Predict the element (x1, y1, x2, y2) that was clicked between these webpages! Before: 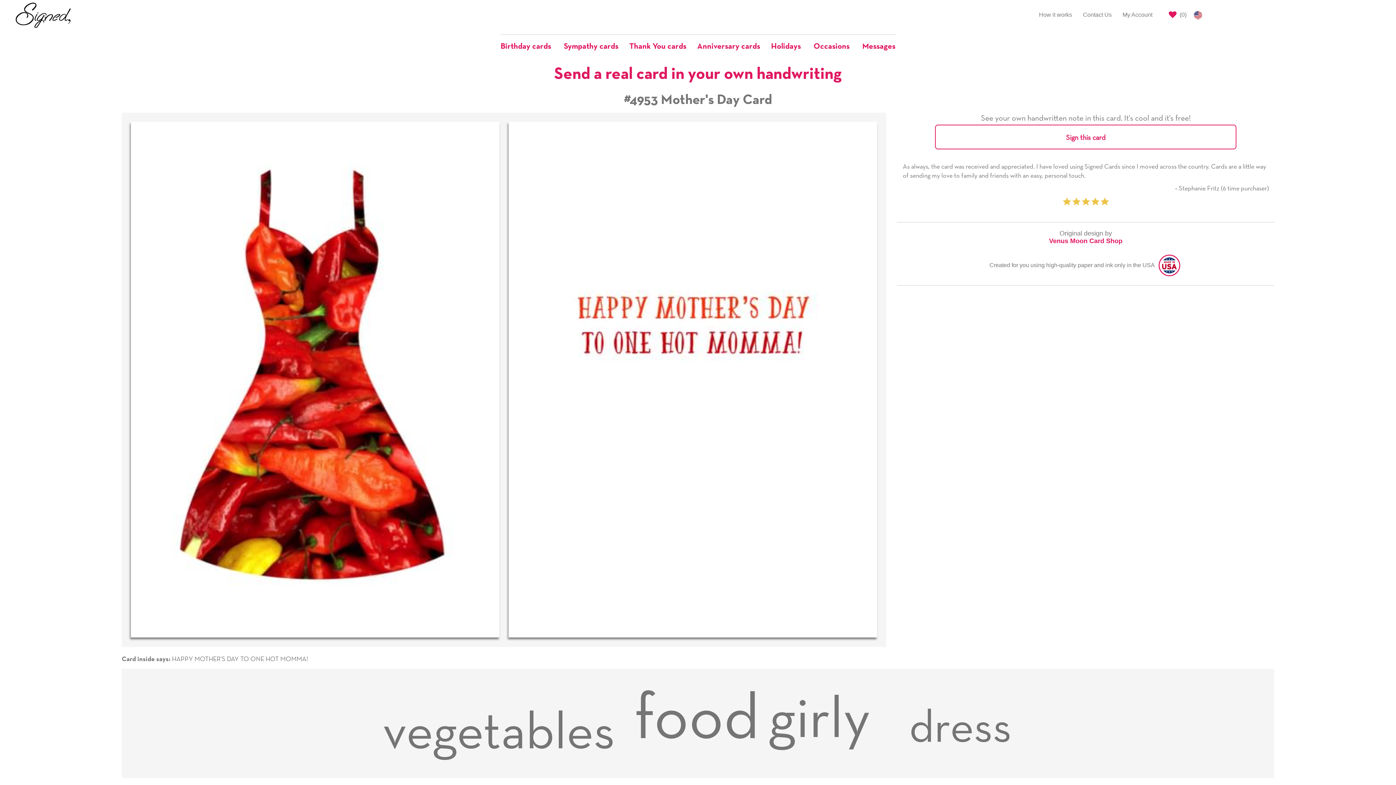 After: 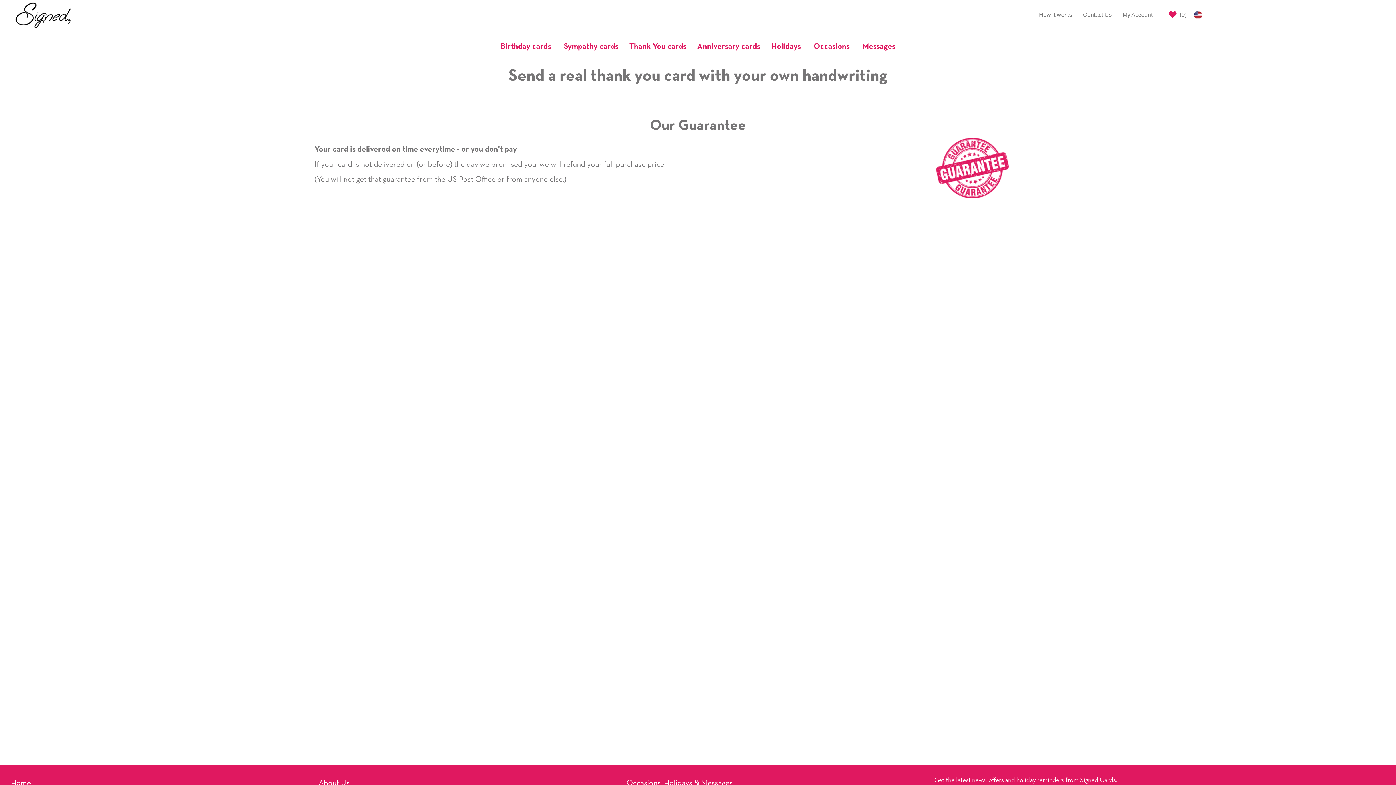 Action: bbox: (624, 34, 692, 55) label: Thank You cards